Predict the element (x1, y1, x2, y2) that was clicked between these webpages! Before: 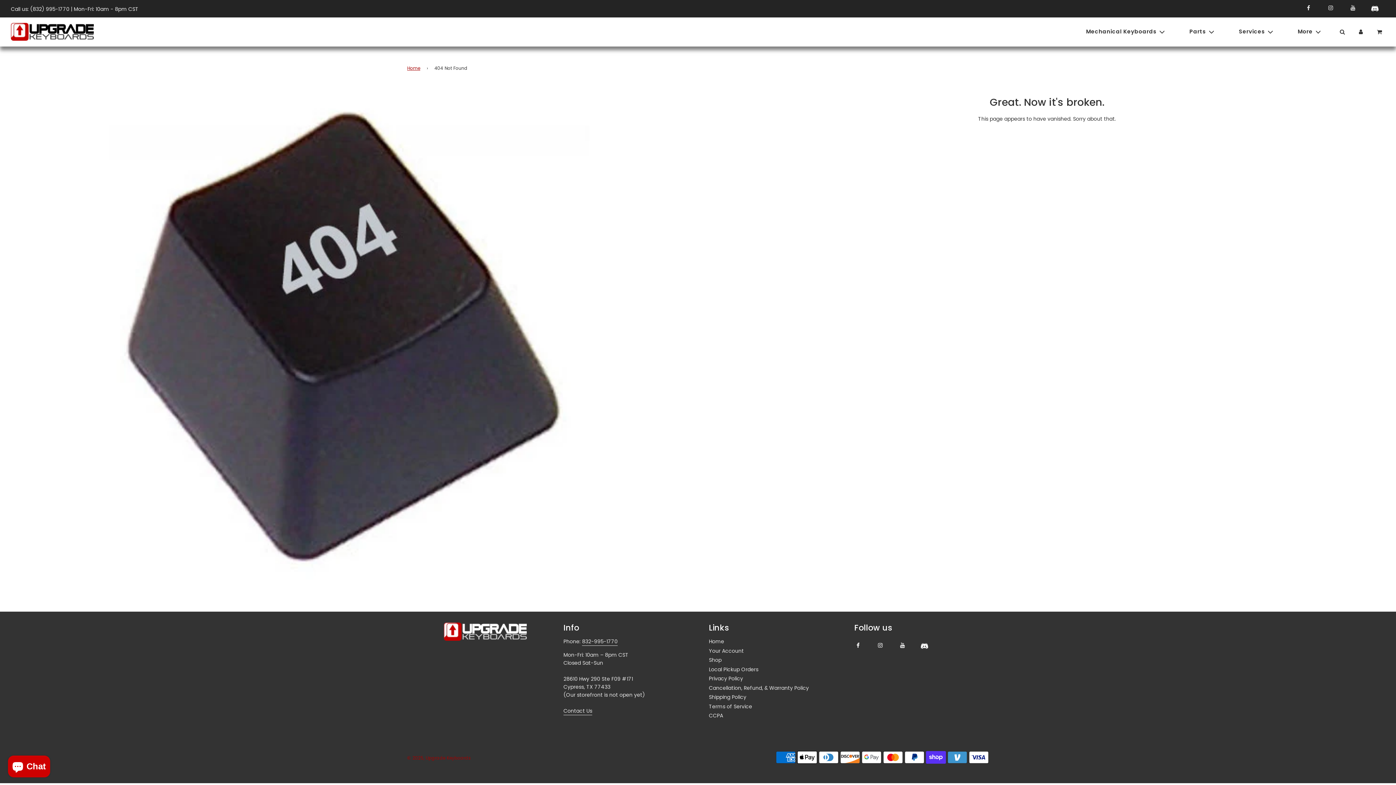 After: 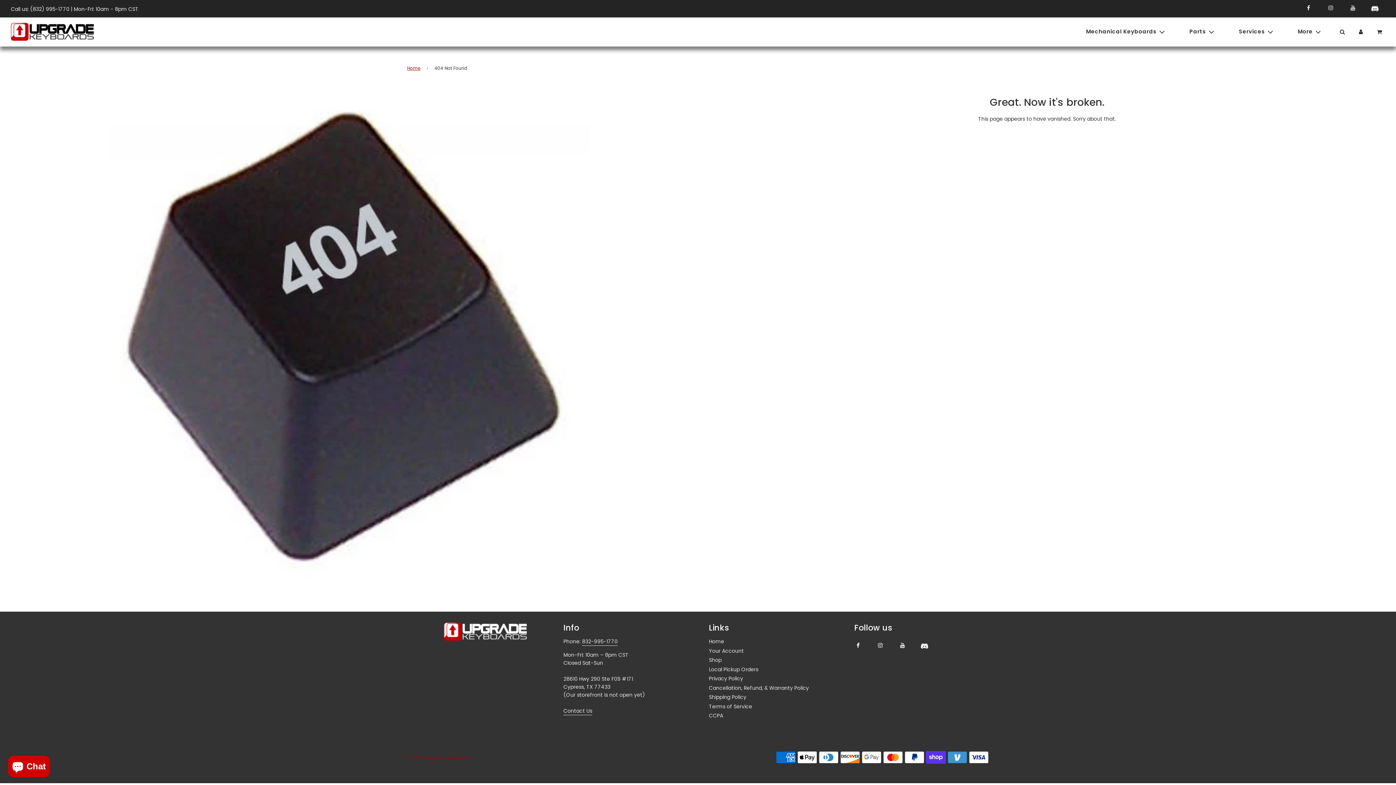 Action: label: (832) 995-1770 bbox: (30, 5, 69, 12)